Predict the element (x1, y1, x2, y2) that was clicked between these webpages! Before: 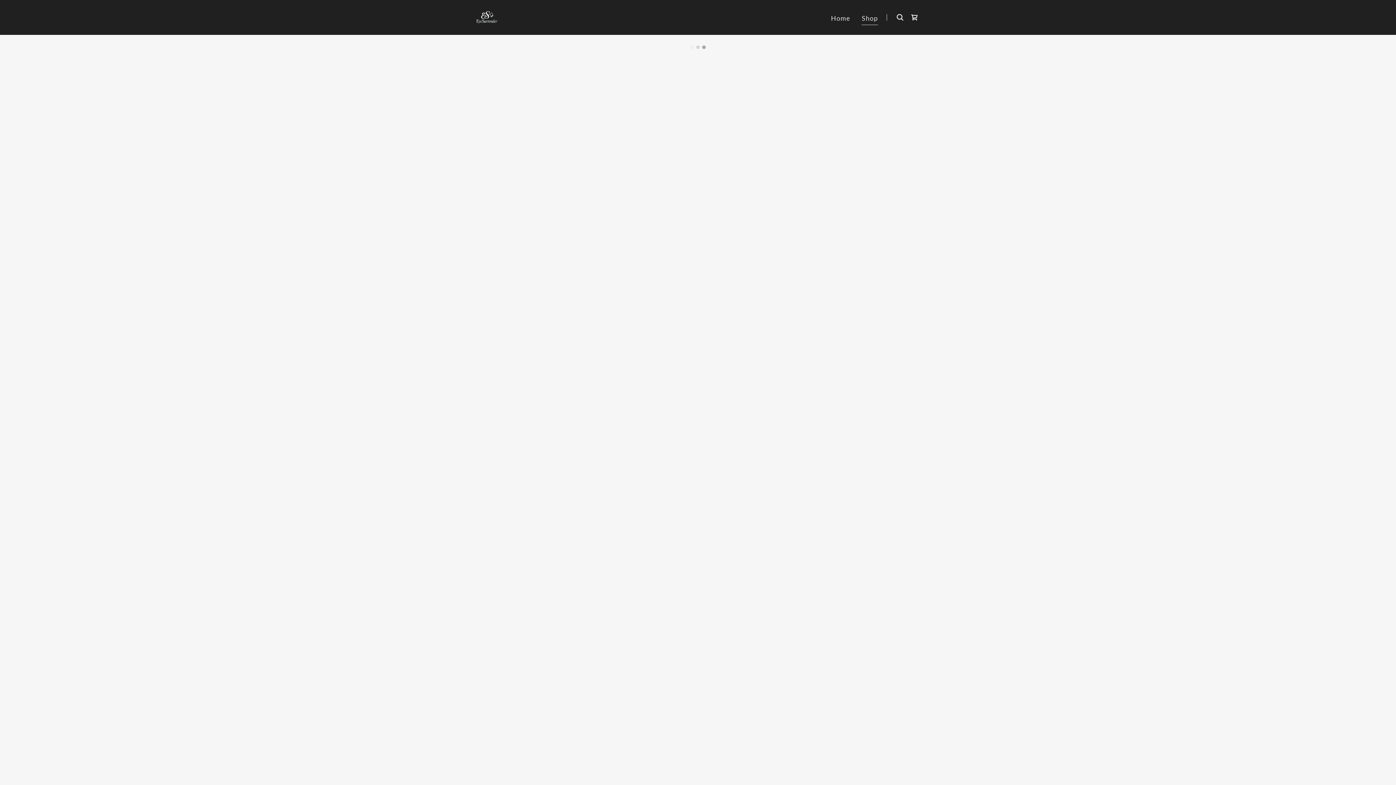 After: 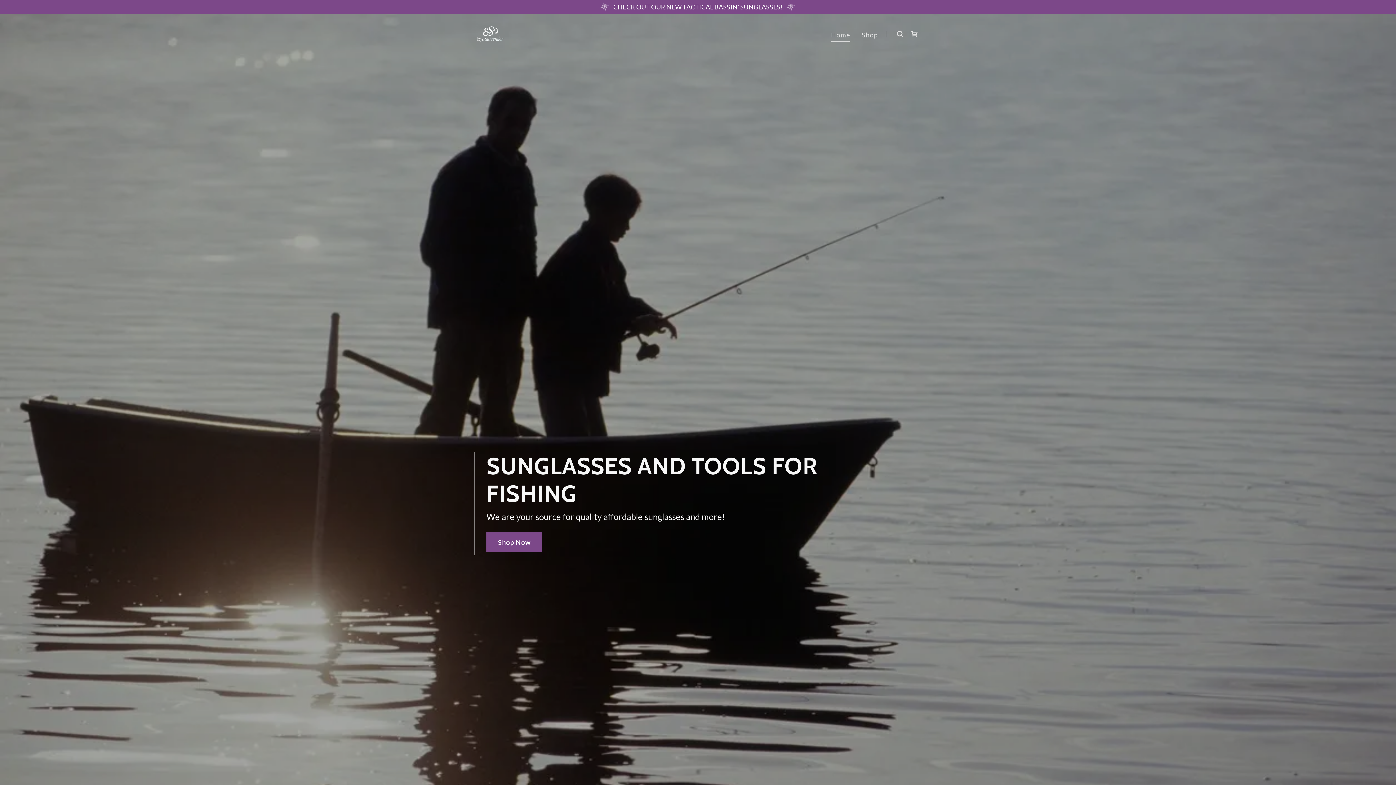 Action: bbox: (829, 11, 852, 25) label: Home